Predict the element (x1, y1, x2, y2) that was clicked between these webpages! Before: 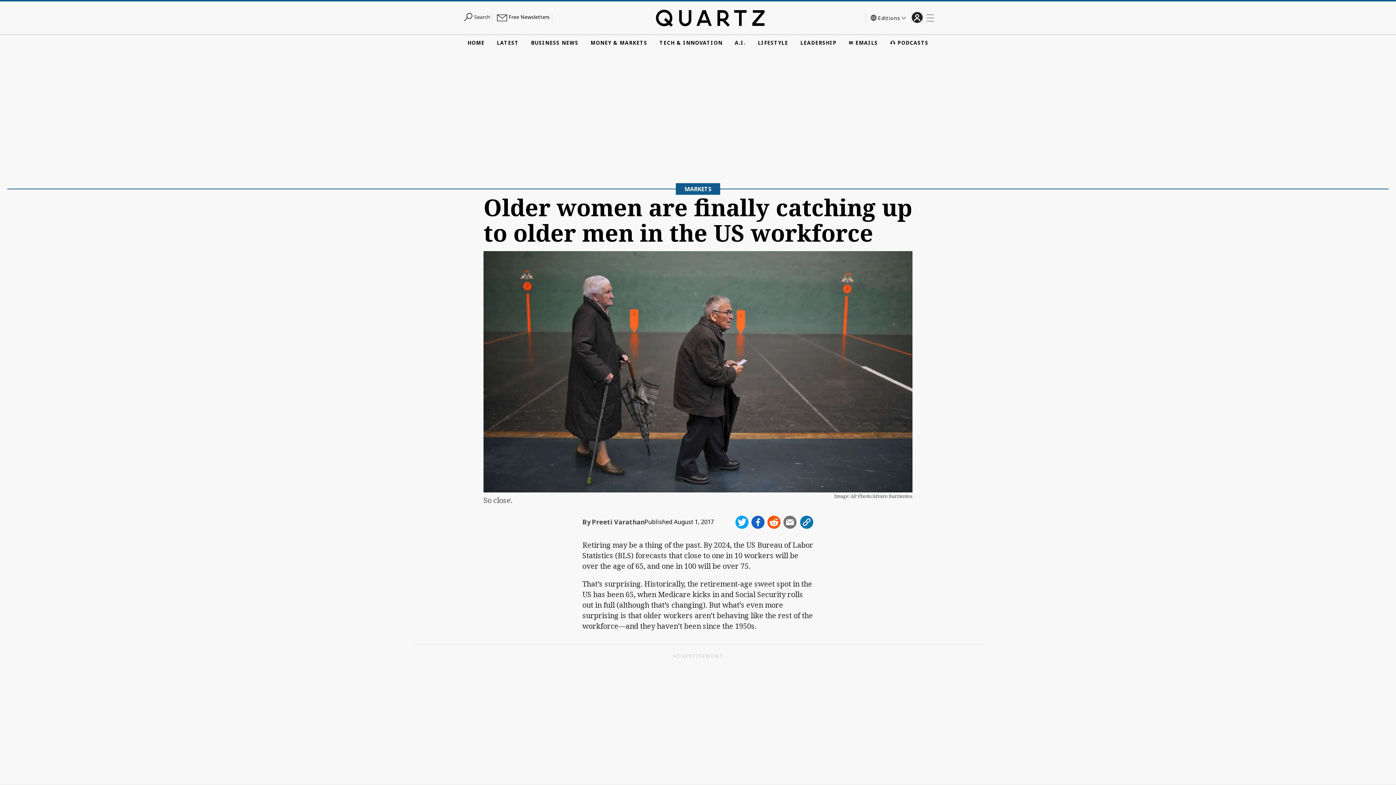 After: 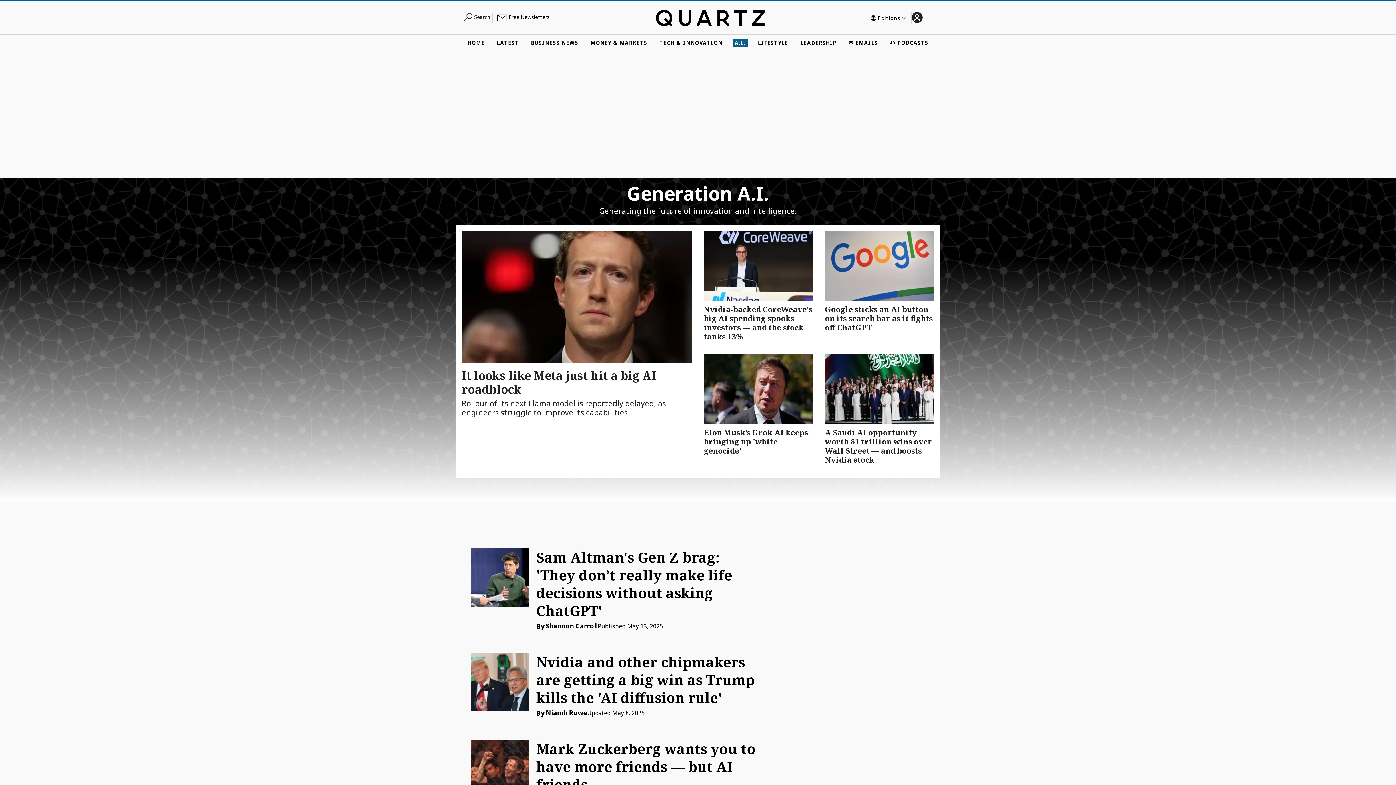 Action: bbox: (732, 38, 748, 46) label: A.I.